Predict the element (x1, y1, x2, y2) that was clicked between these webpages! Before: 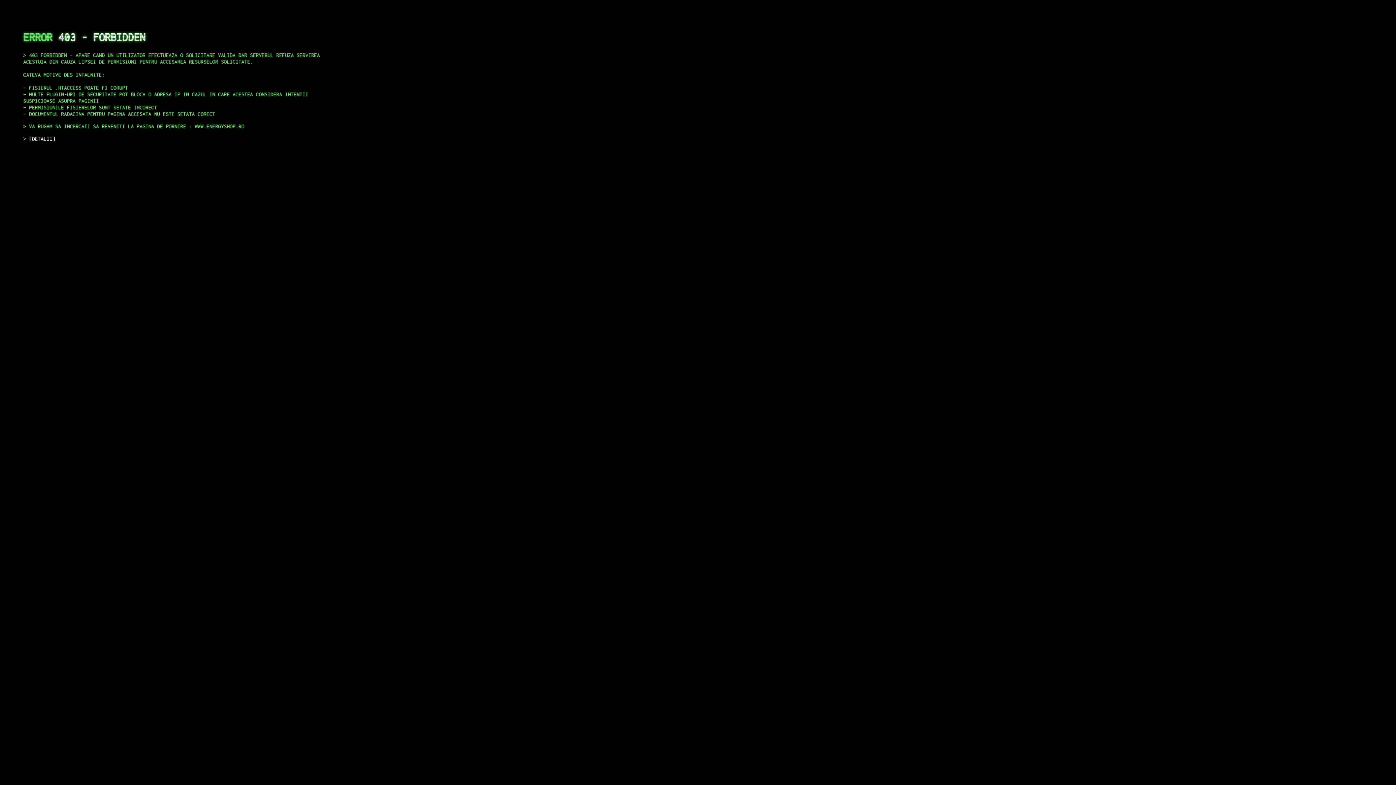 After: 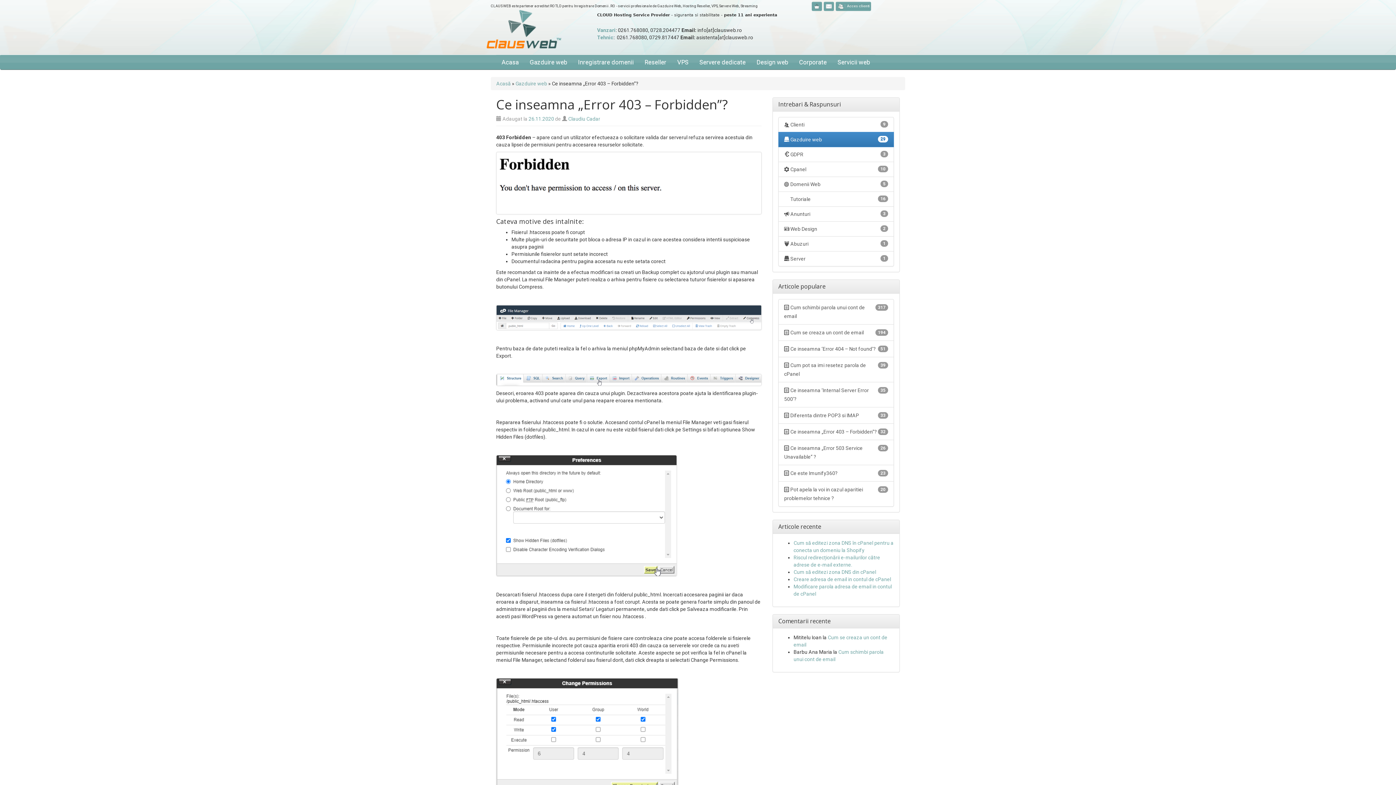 Action: label: DETALII bbox: (29, 135, 55, 141)